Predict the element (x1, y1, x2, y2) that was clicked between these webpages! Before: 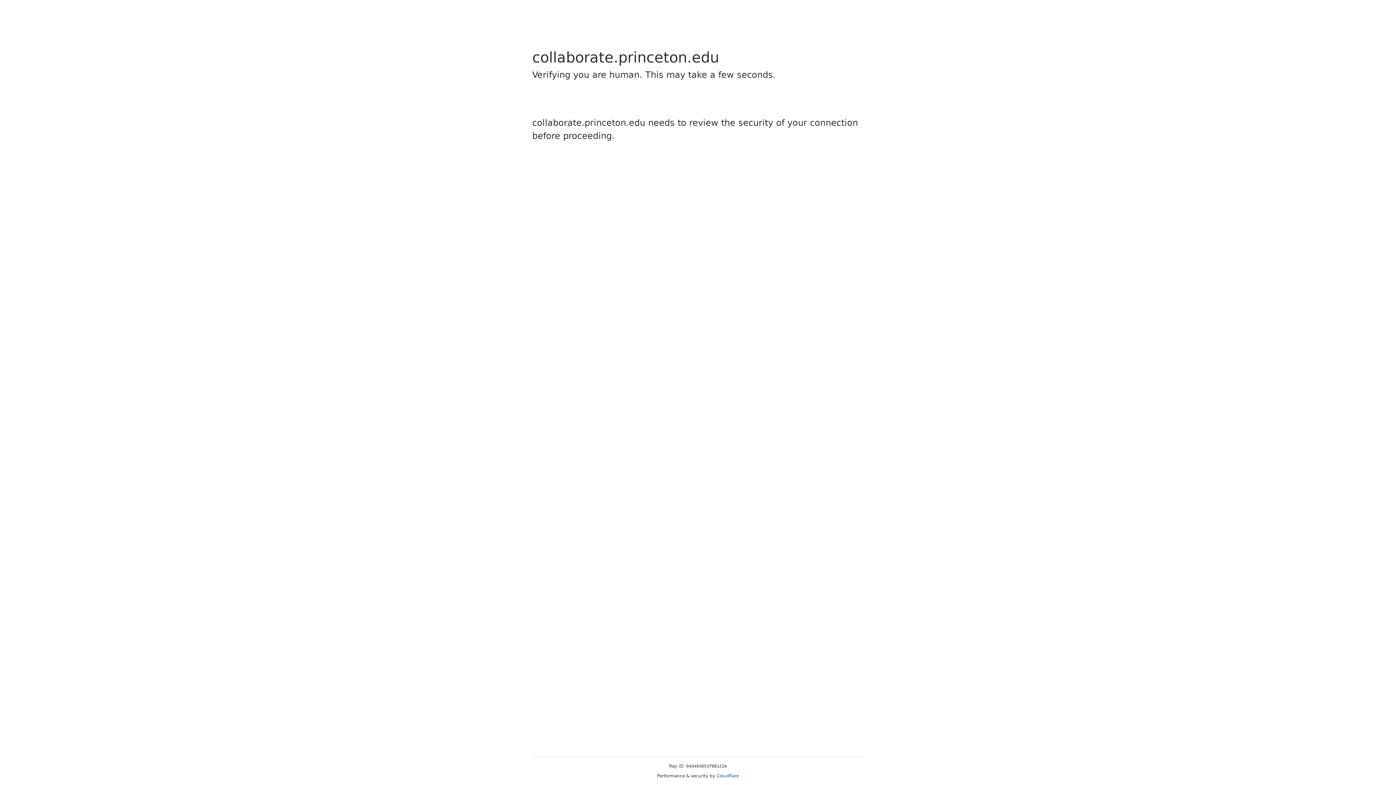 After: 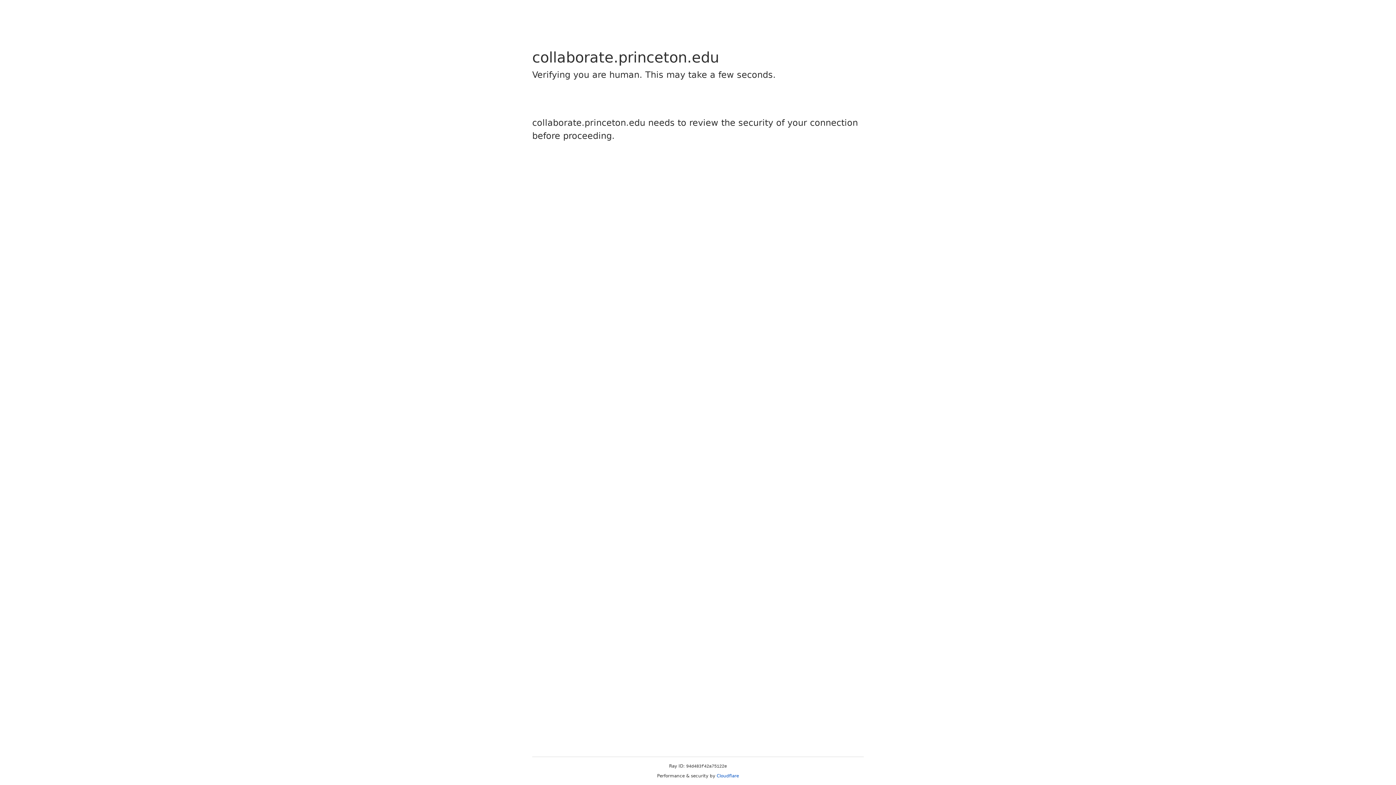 Action: bbox: (716, 773, 739, 778) label: Cloudflare